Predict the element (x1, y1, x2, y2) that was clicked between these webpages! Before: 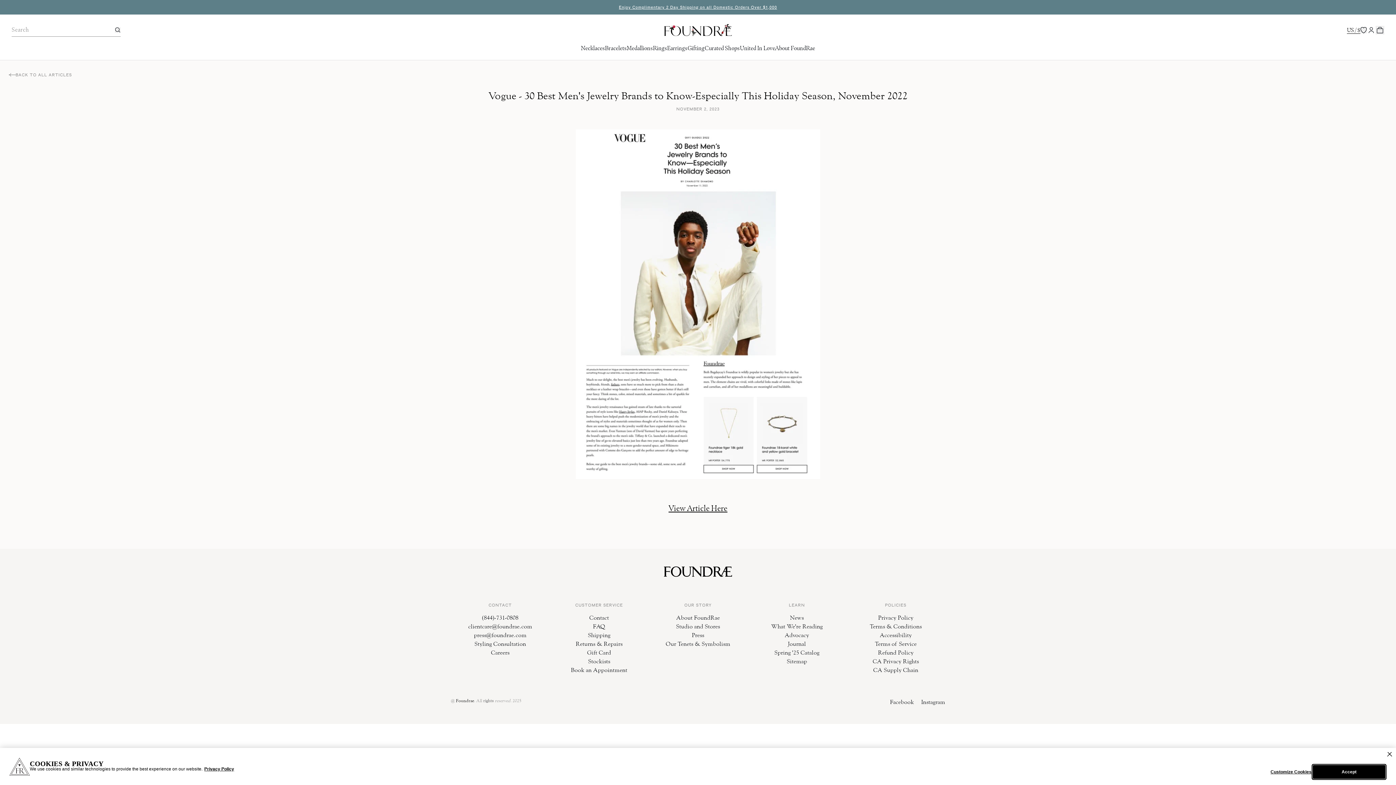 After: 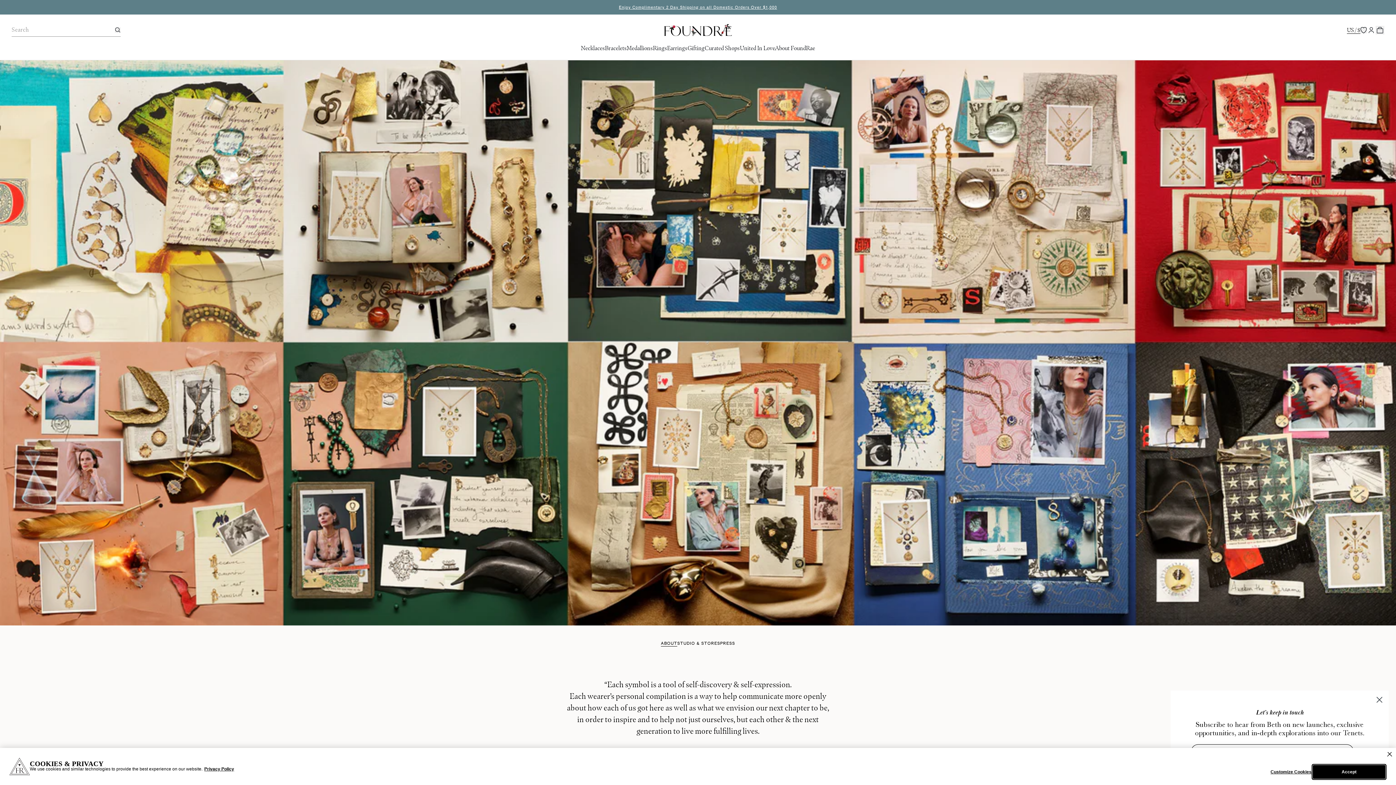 Action: label: About FoundRae bbox: (676, 613, 720, 622)